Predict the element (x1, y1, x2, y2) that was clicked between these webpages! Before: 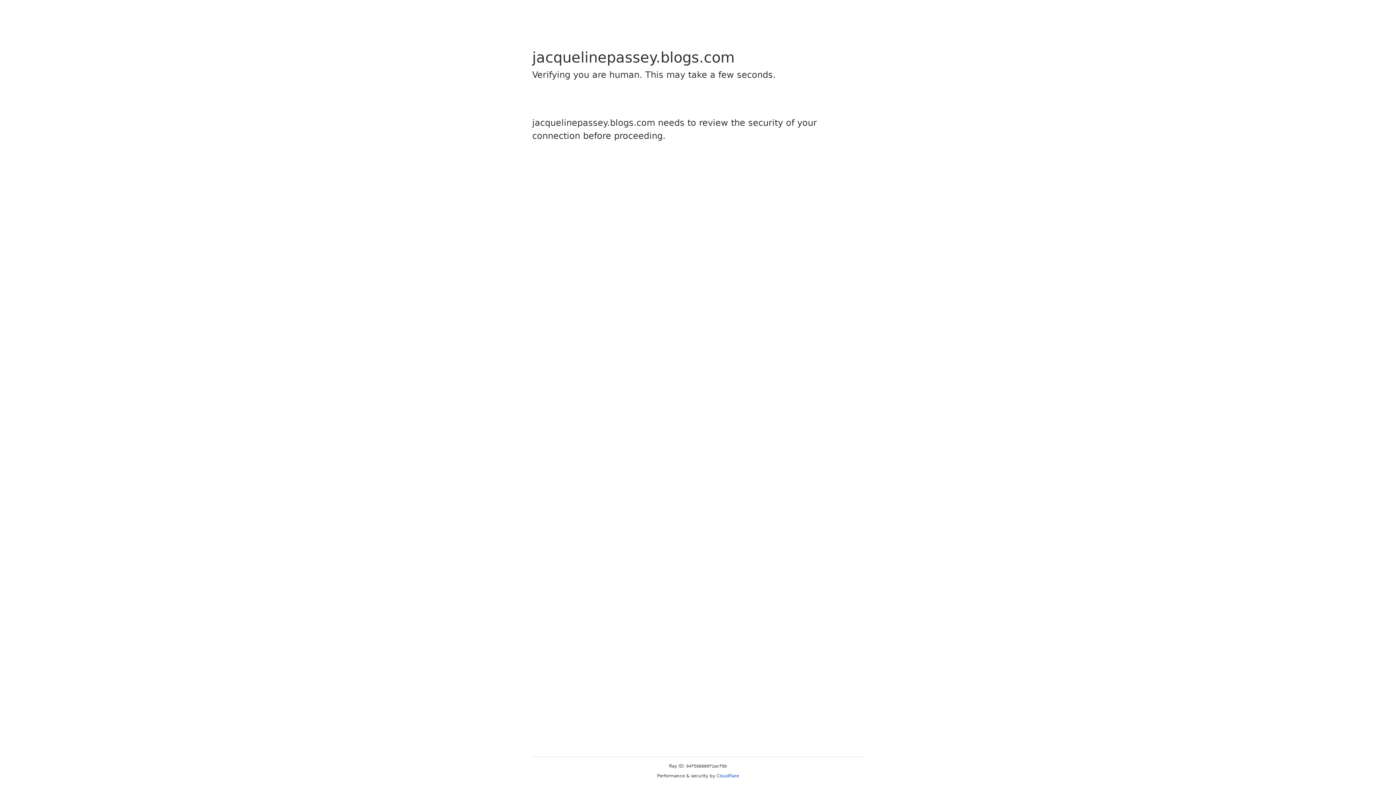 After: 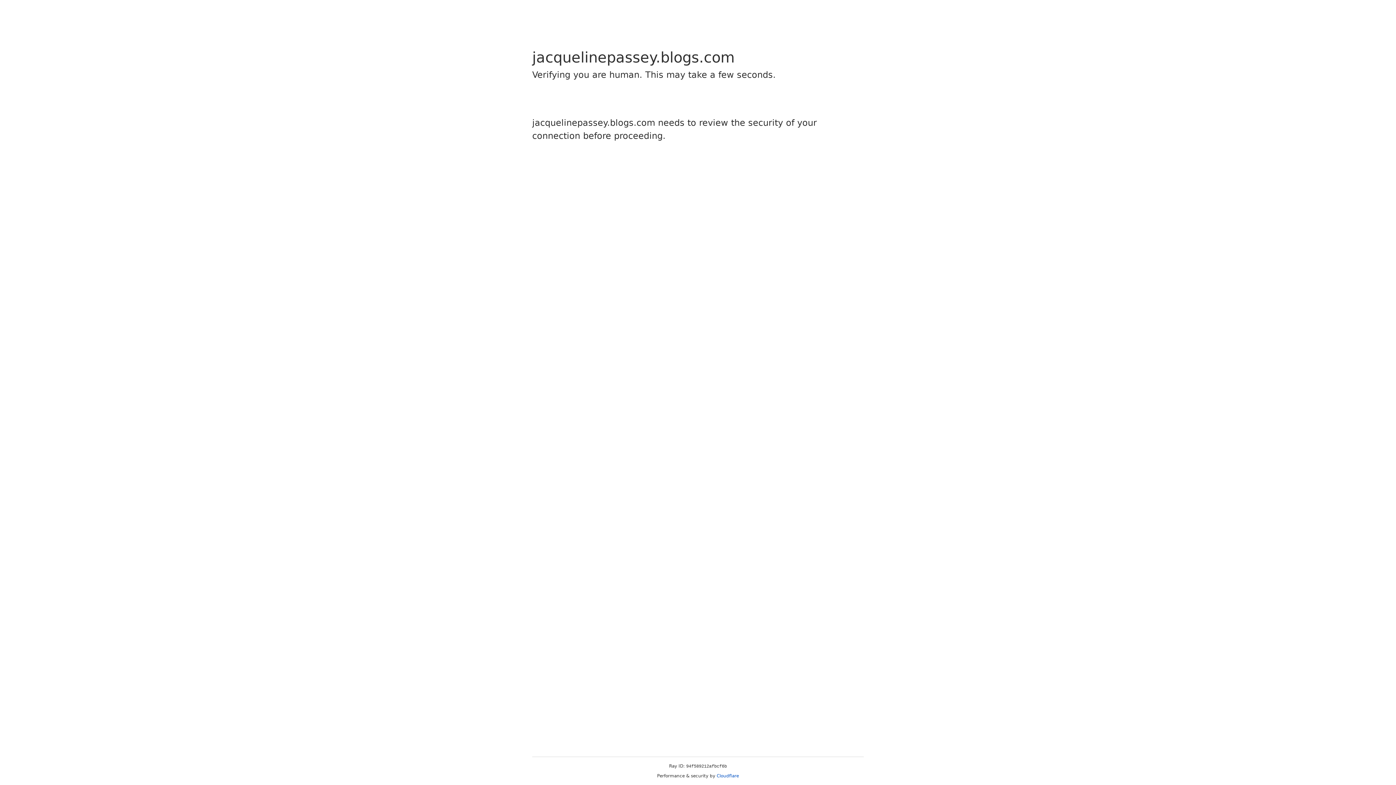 Action: bbox: (716, 773, 739, 778) label: Cloudflare